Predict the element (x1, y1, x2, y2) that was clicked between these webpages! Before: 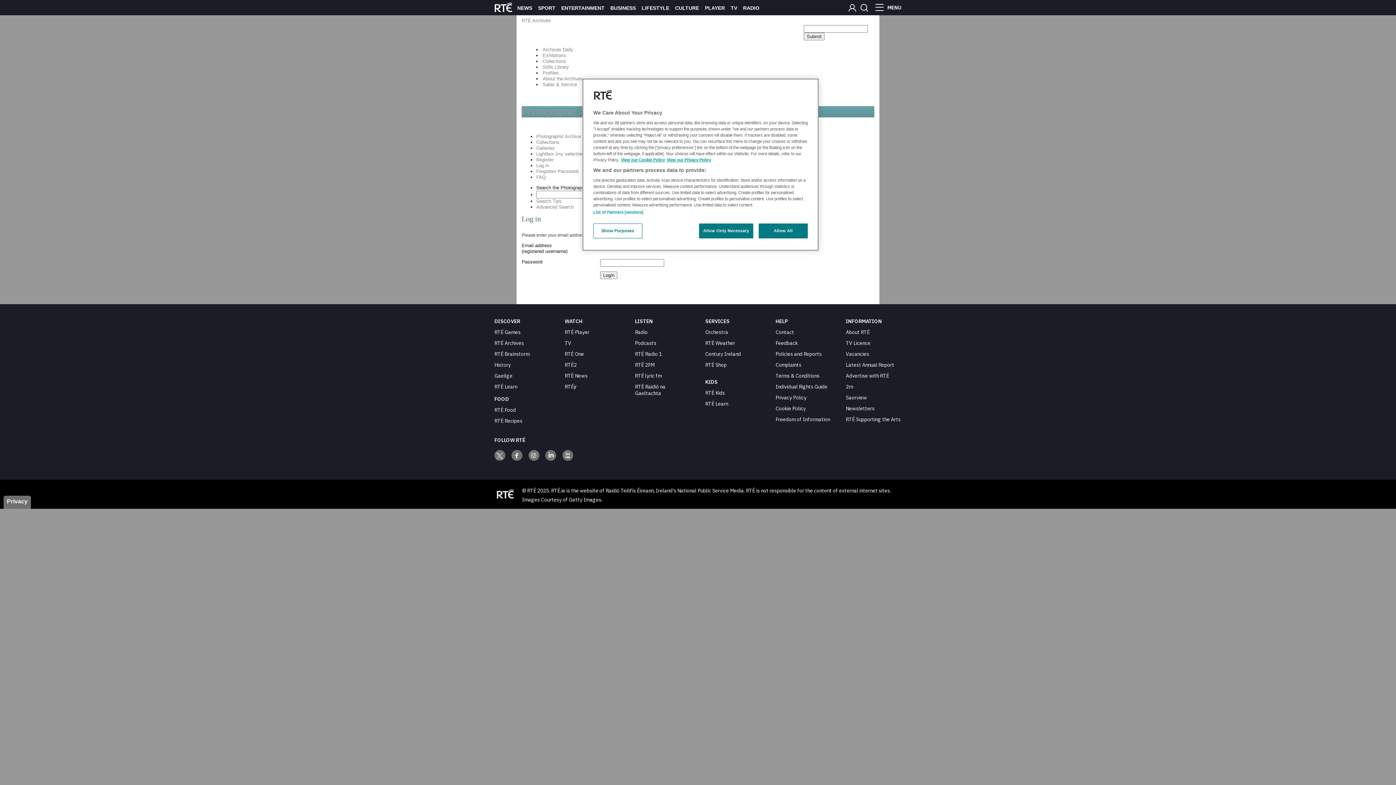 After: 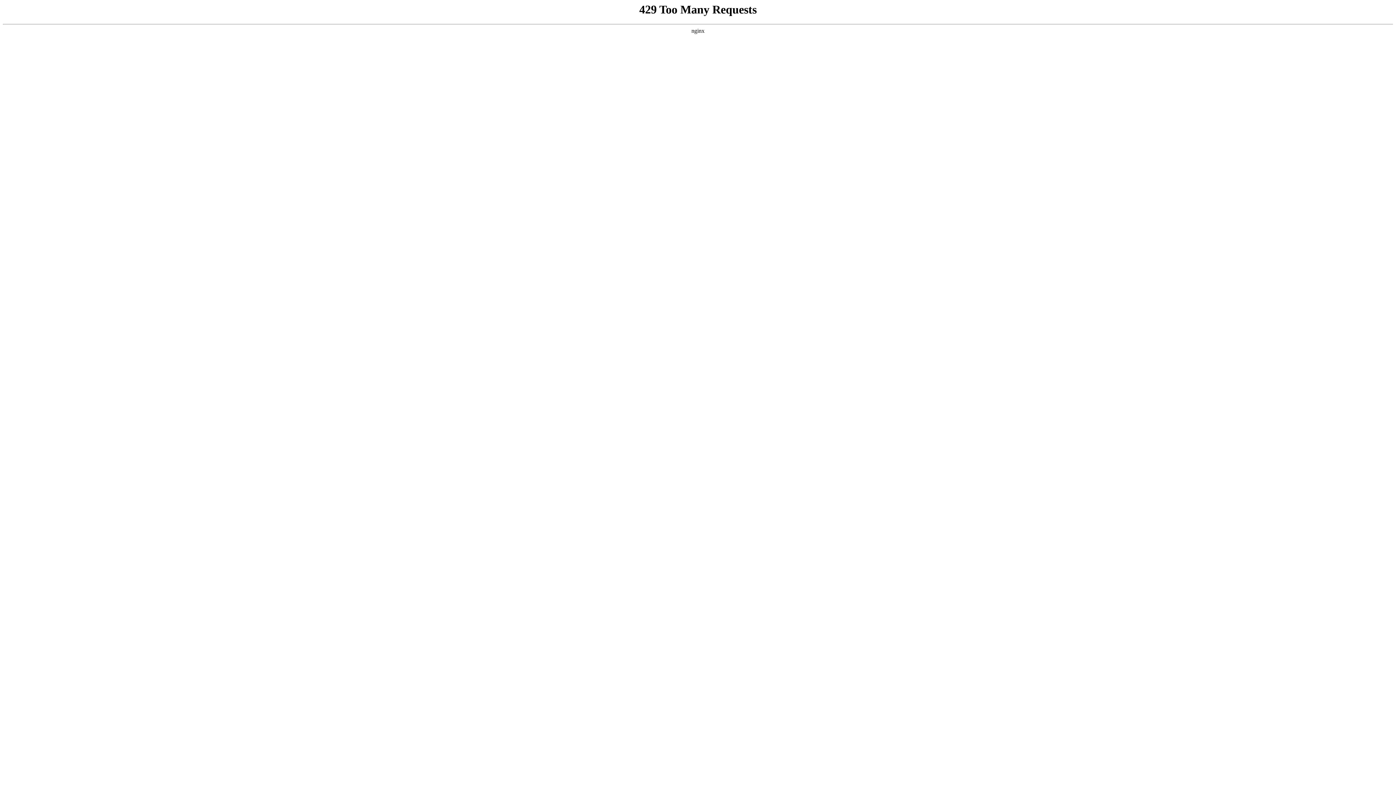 Action: bbox: (775, 416, 830, 422) label: Freedom of Information